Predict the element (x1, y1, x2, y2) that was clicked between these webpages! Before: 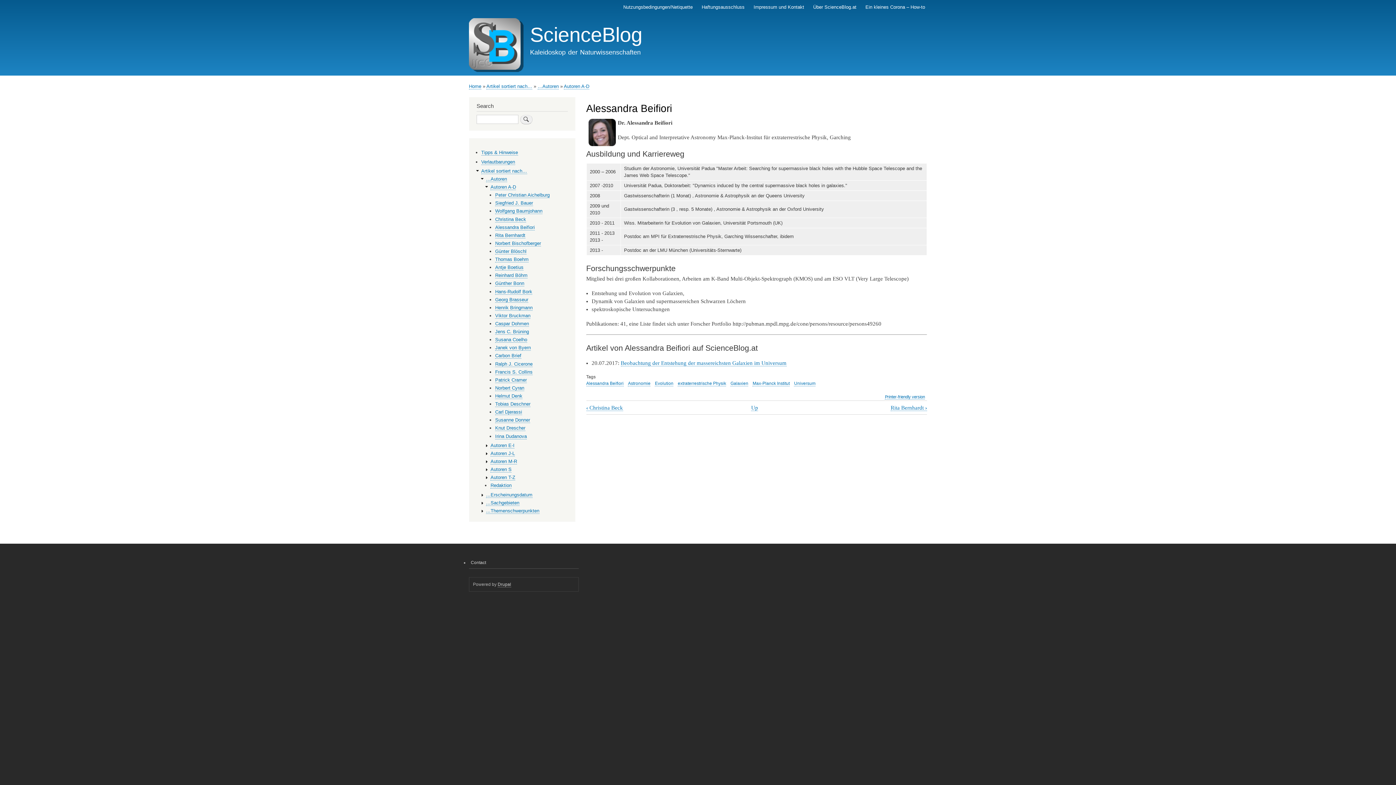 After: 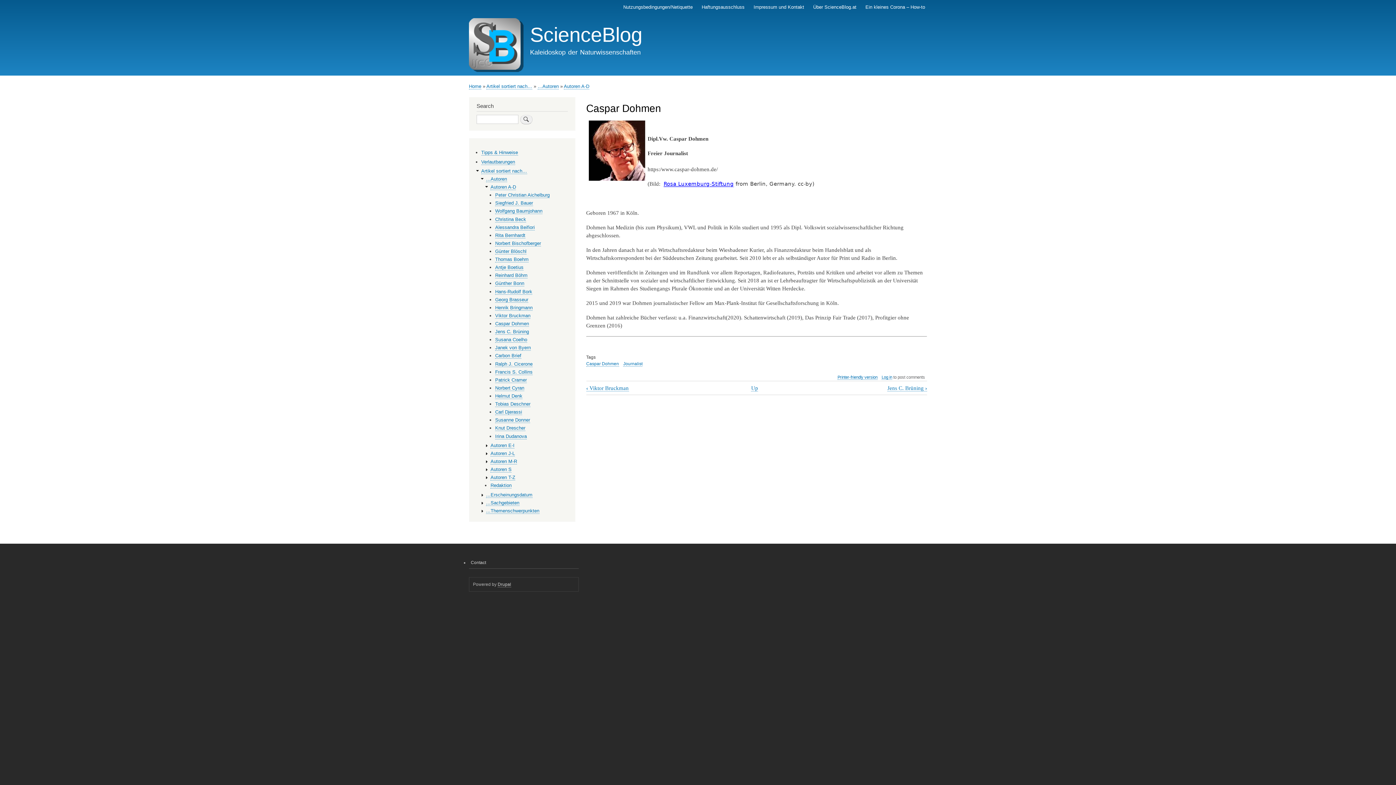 Action: bbox: (495, 321, 529, 326) label: Caspar Dohmen